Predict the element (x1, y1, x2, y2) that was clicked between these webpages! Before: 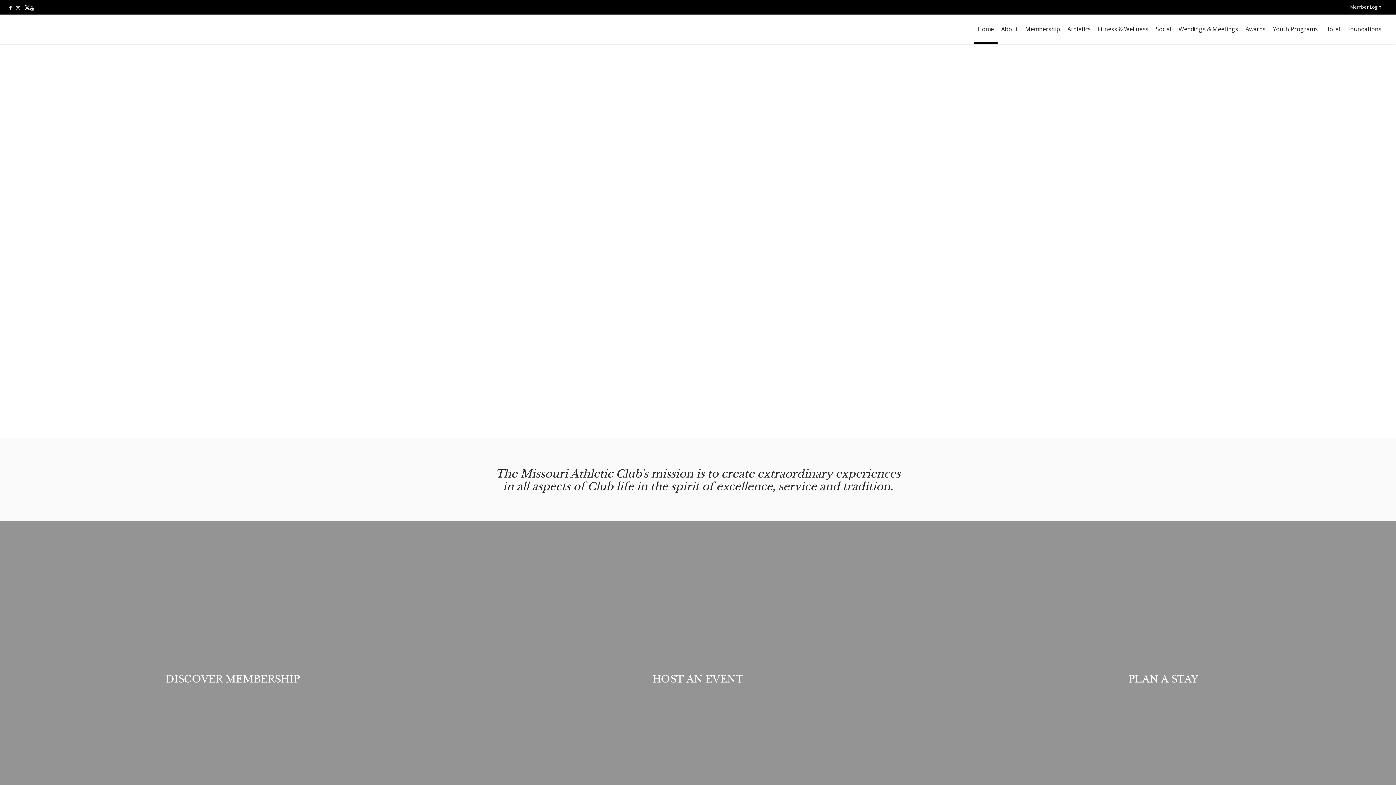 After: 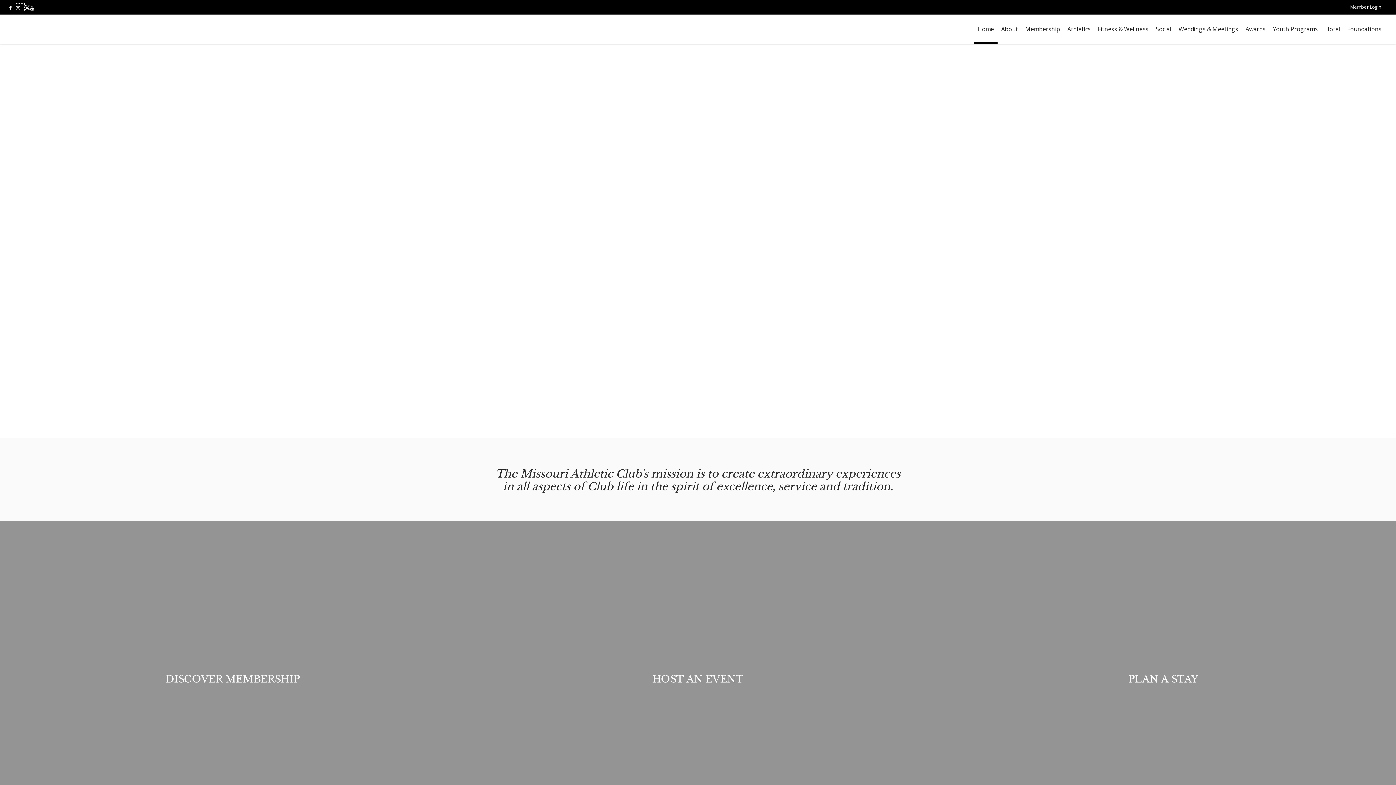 Action: bbox: (16, 3, 24, 11)